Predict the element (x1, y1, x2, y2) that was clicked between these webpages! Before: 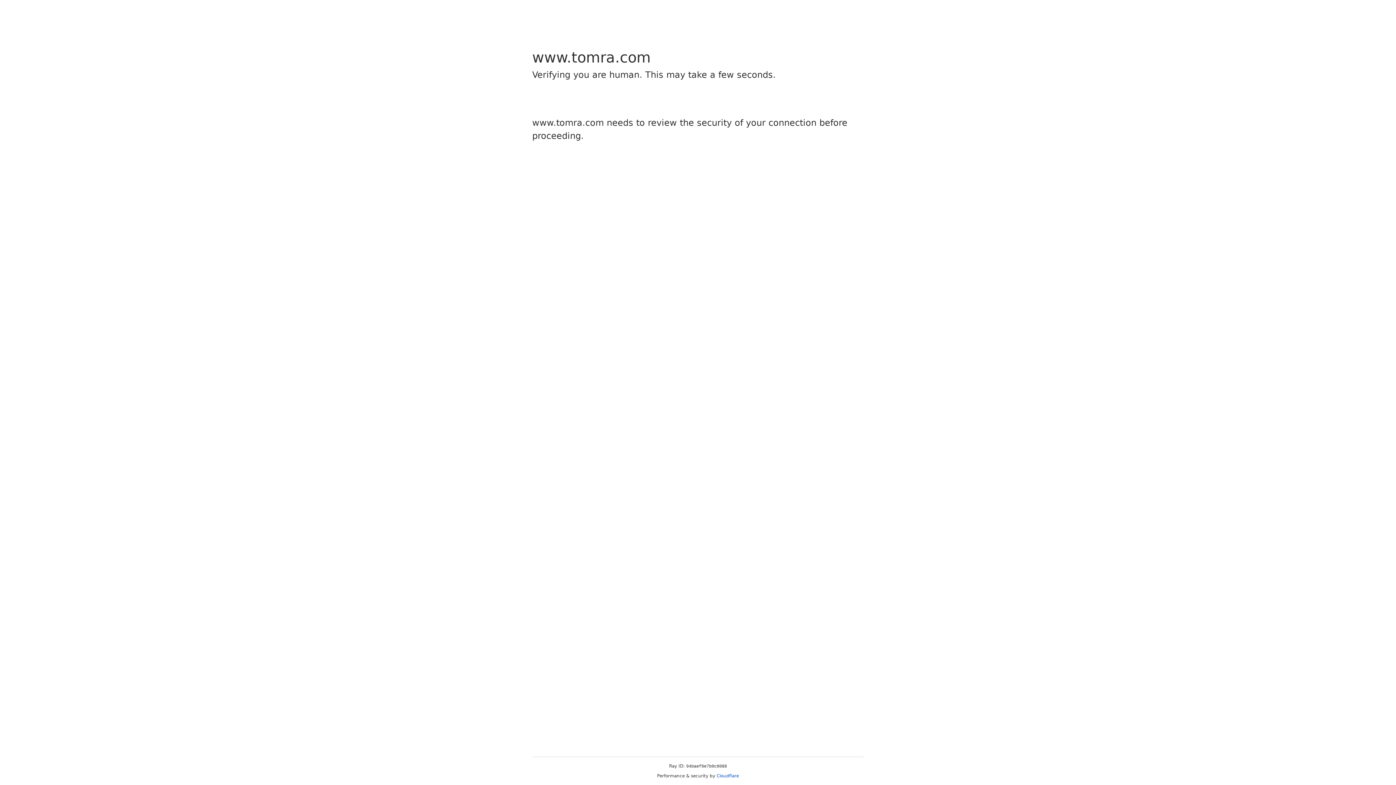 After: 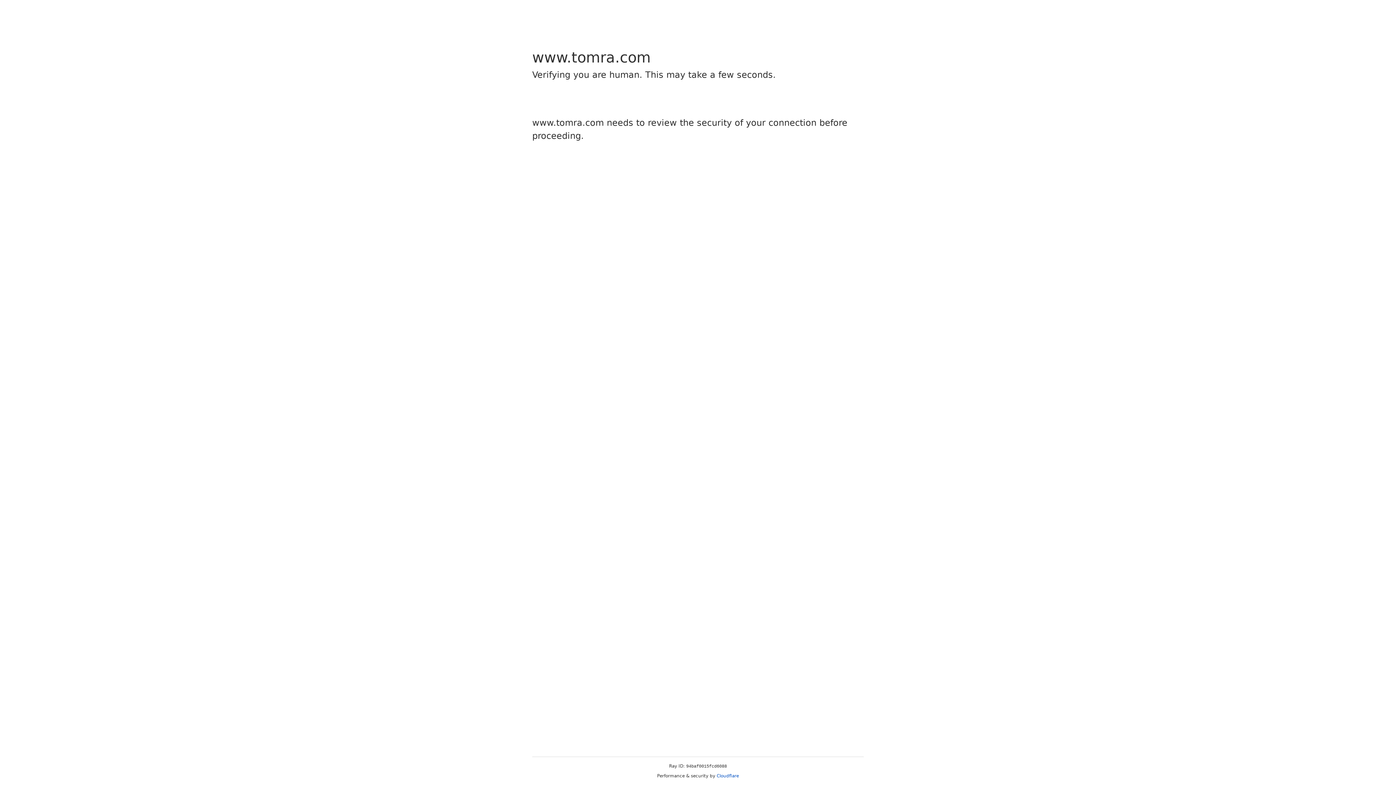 Action: label: Cloudflare bbox: (716, 773, 739, 778)